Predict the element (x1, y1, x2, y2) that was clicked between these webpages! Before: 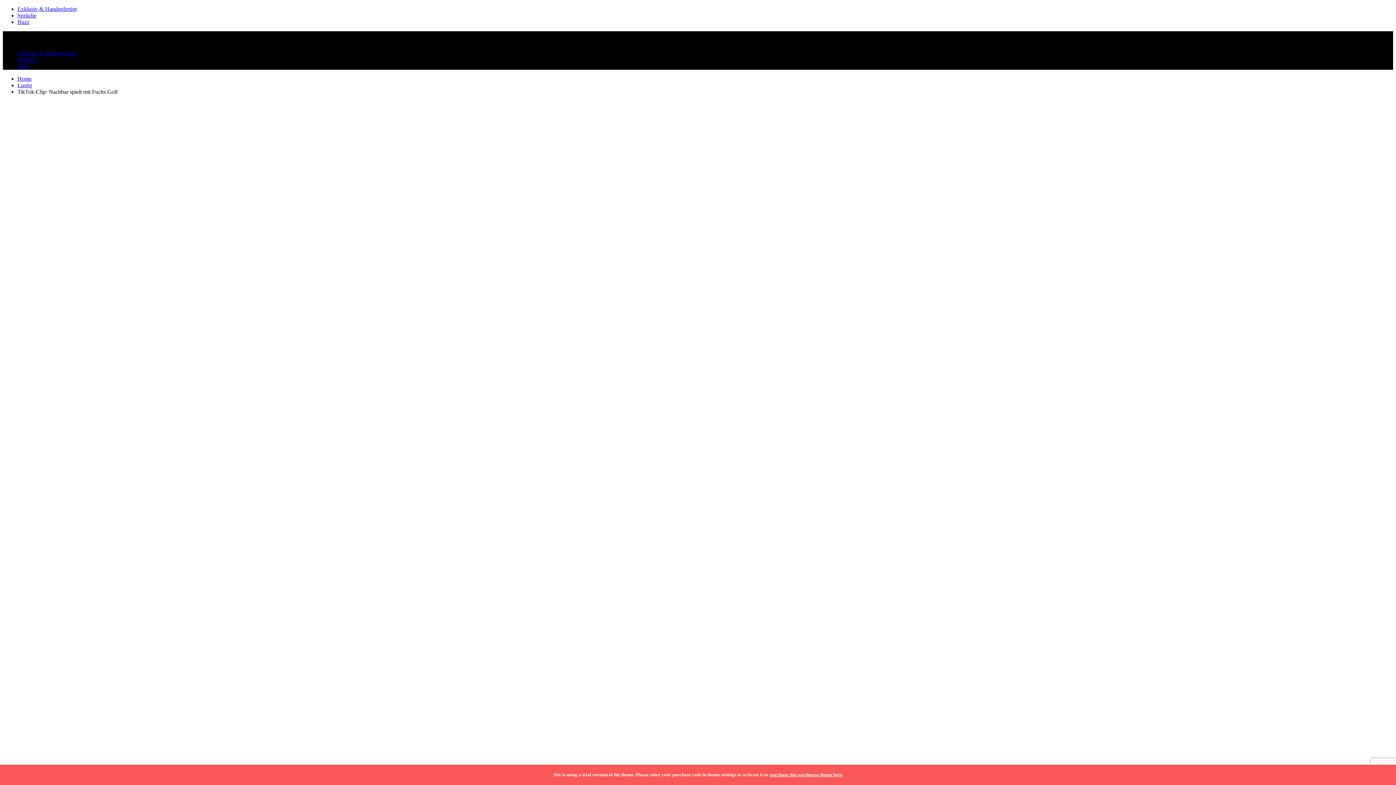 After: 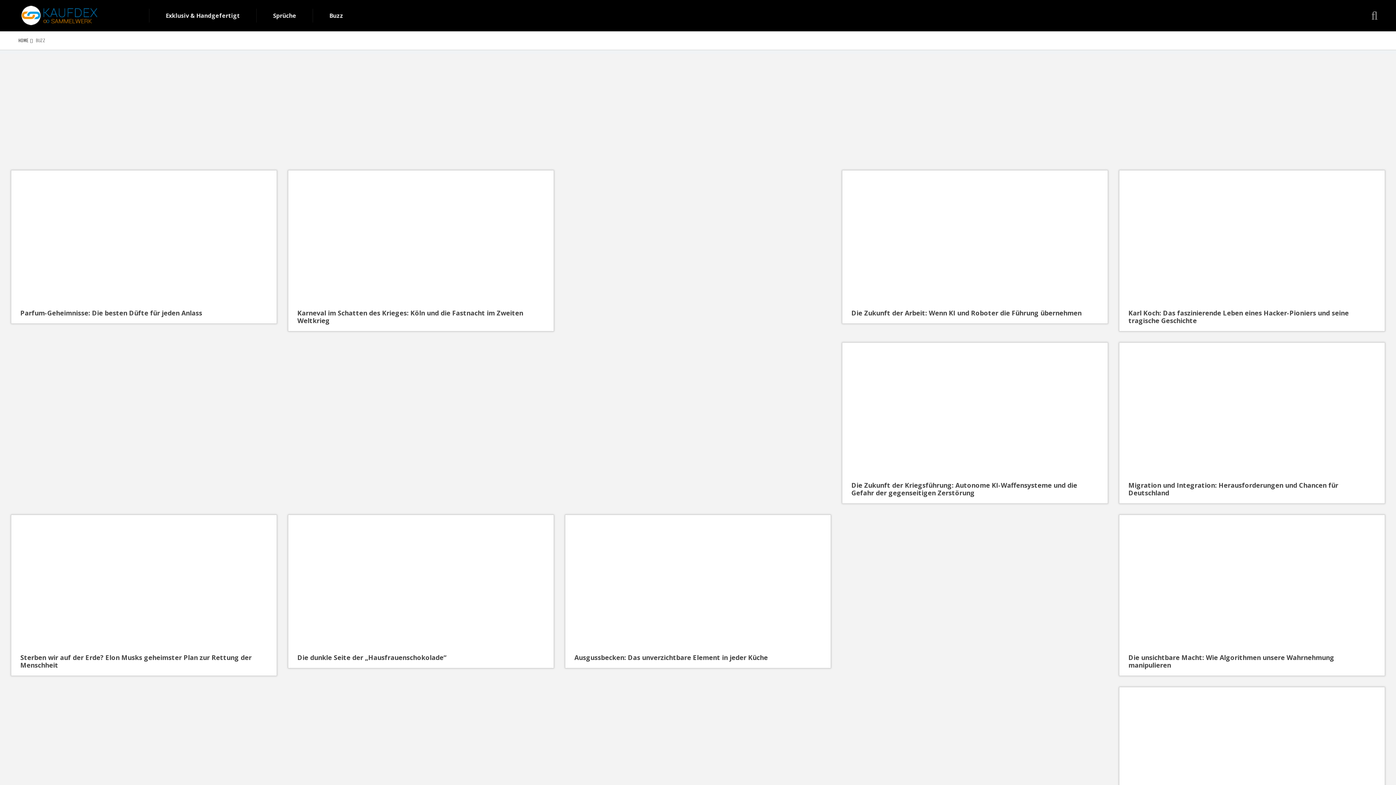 Action: bbox: (17, 18, 29, 25) label: Buzz